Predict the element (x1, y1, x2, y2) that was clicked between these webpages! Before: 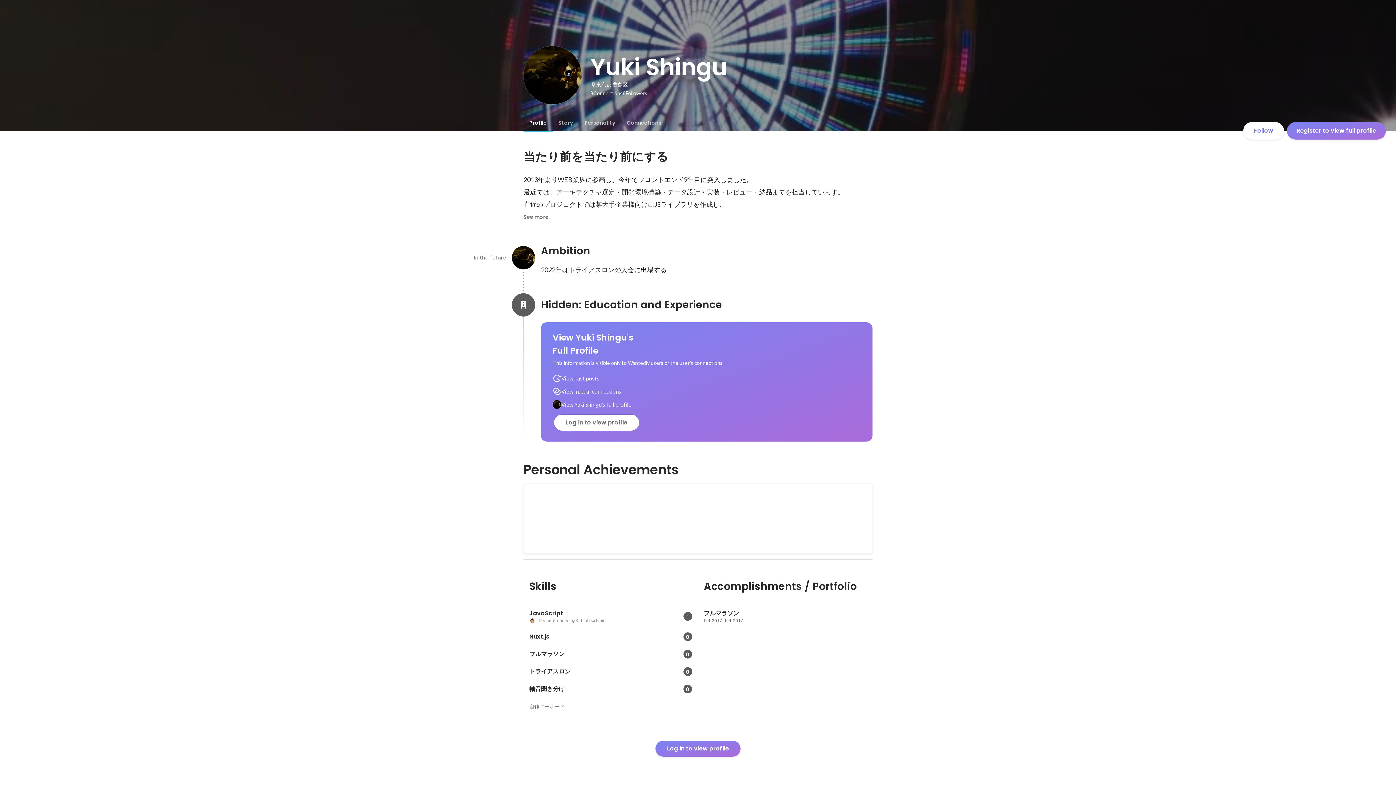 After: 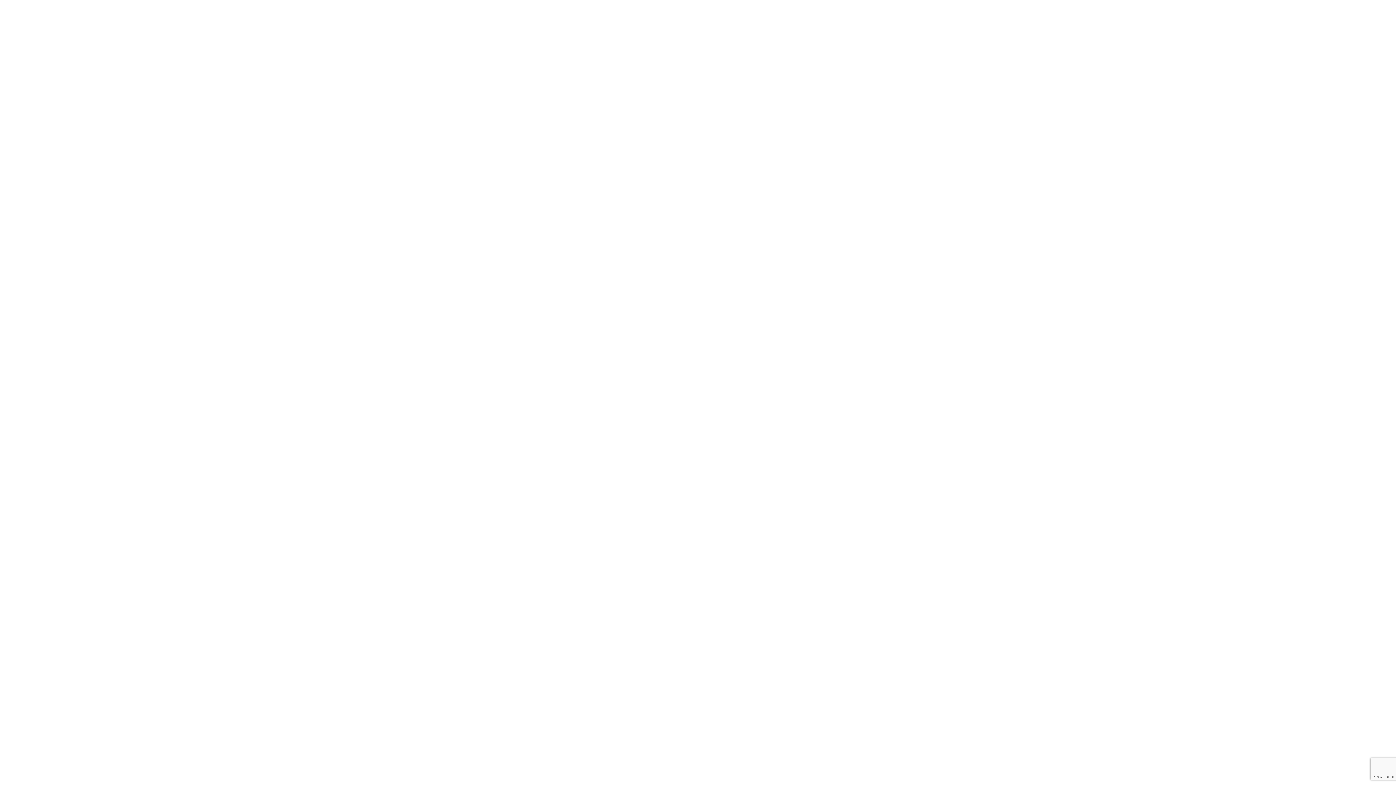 Action: label: Register to view full profile bbox: (1287, 122, 1386, 139)